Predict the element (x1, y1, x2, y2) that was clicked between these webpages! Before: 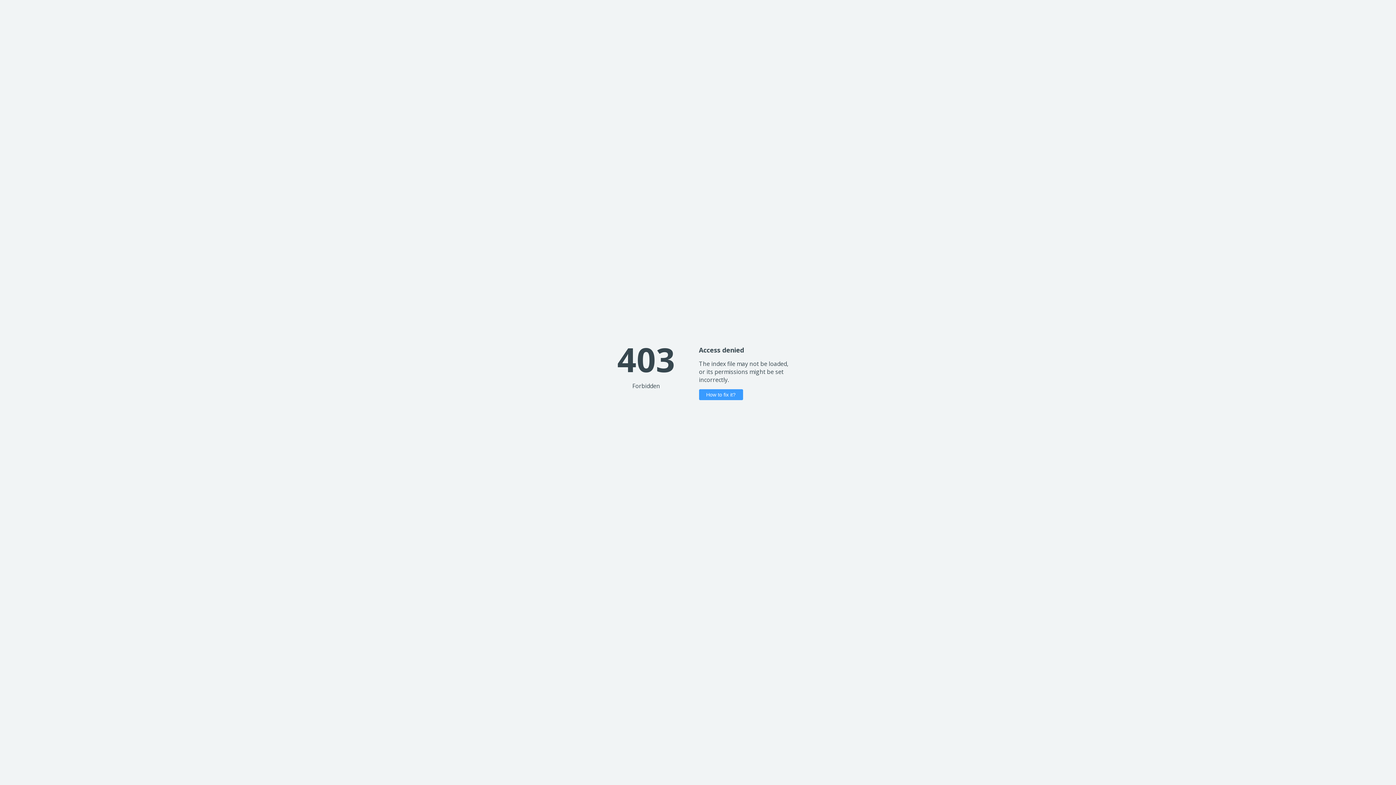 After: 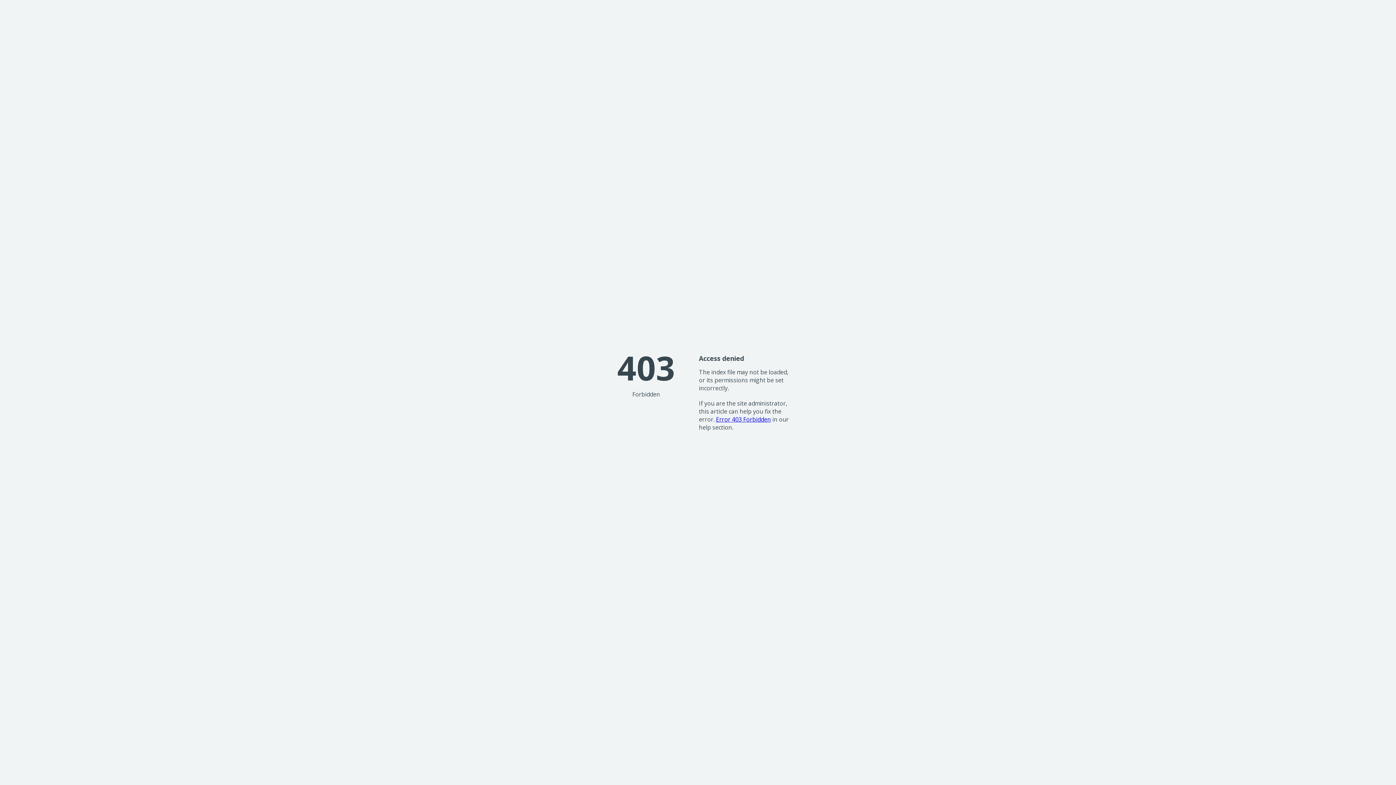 Action: label: How to fix it? bbox: (699, 389, 743, 400)